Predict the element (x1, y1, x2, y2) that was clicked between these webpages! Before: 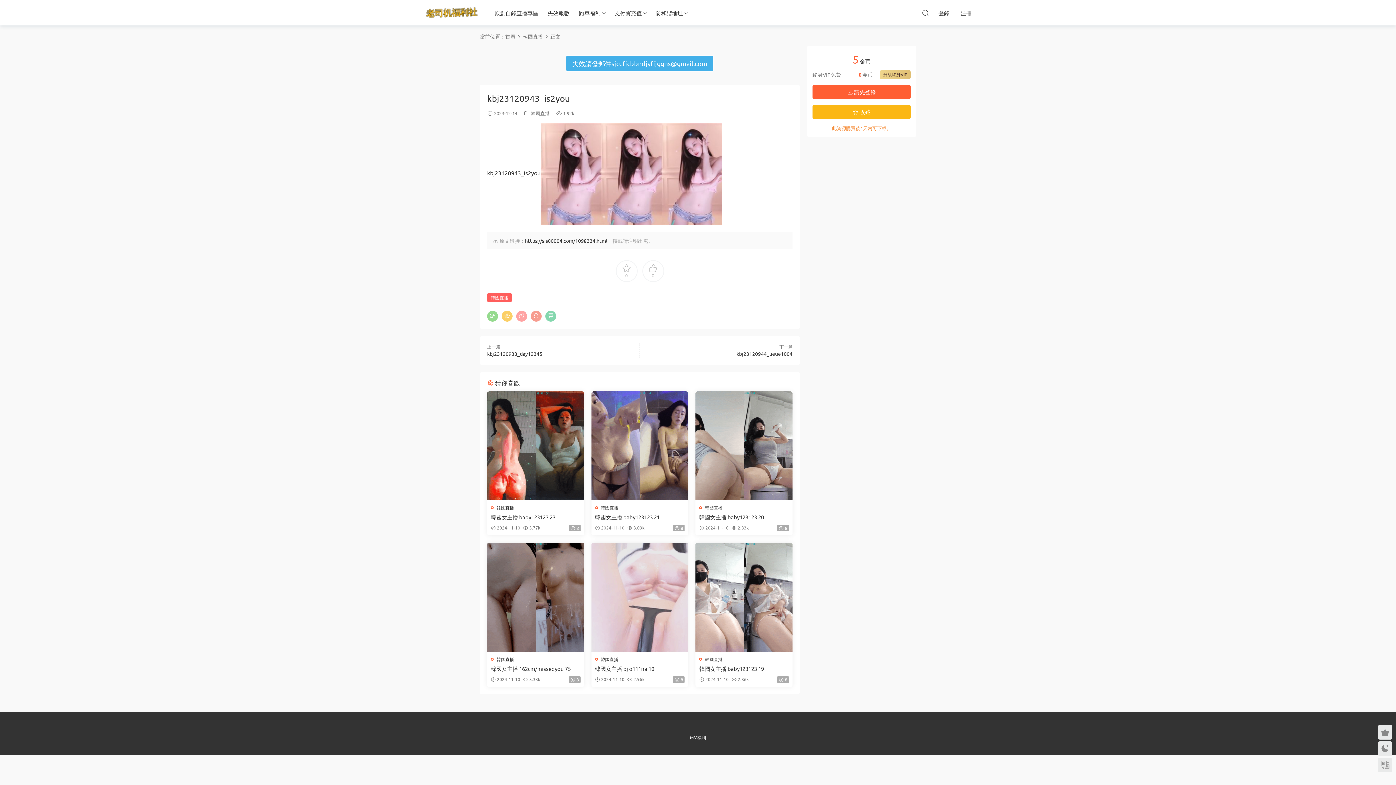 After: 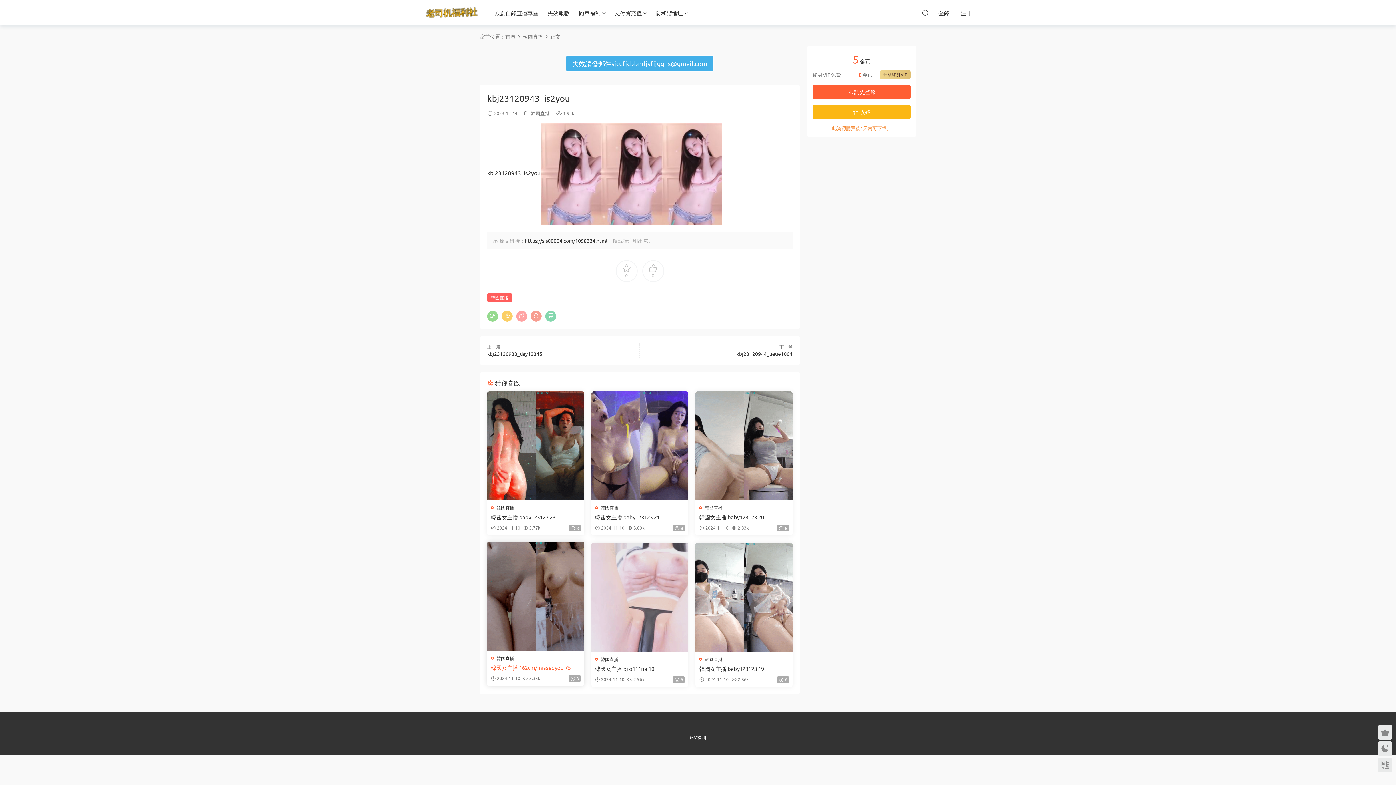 Action: bbox: (490, 665, 580, 672) label: 韓國女主播 162cm/missedyou 75